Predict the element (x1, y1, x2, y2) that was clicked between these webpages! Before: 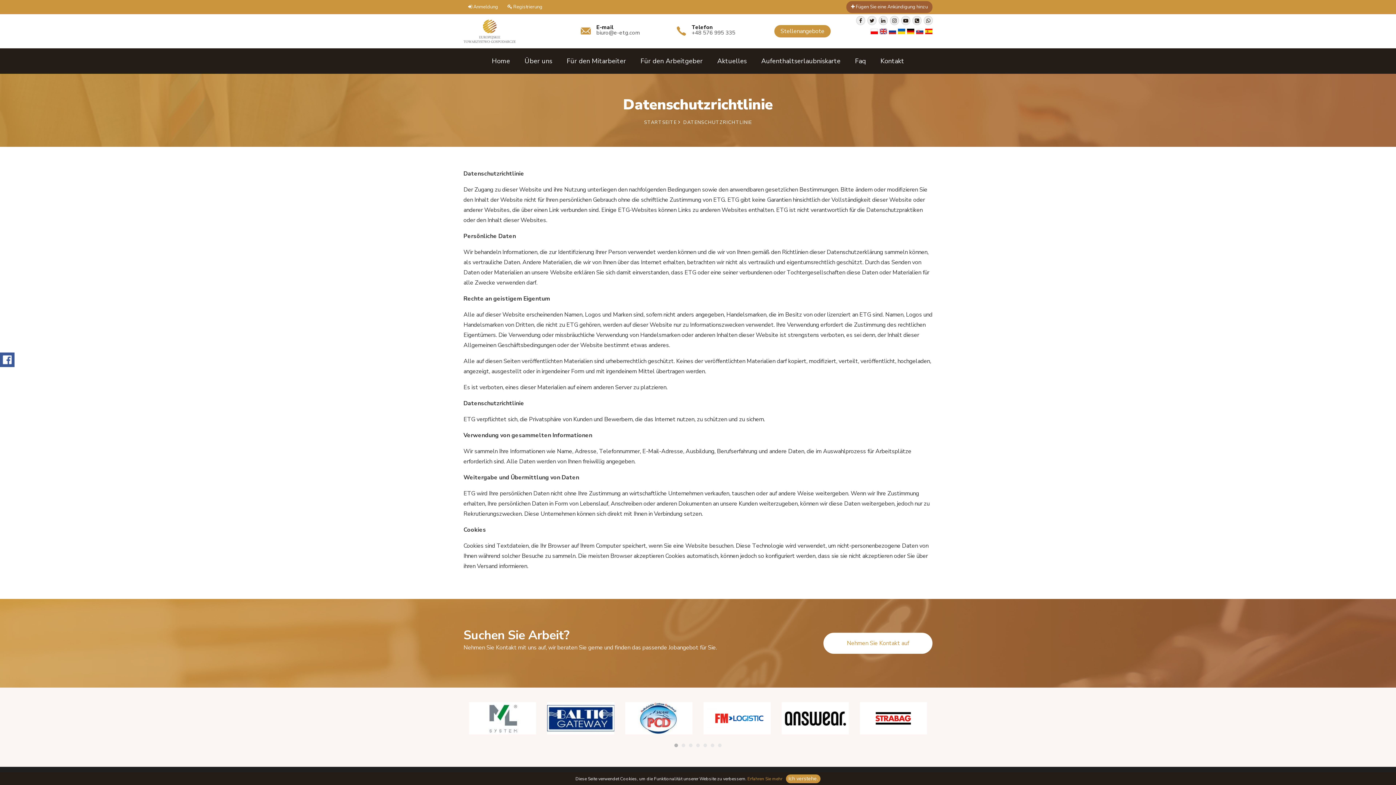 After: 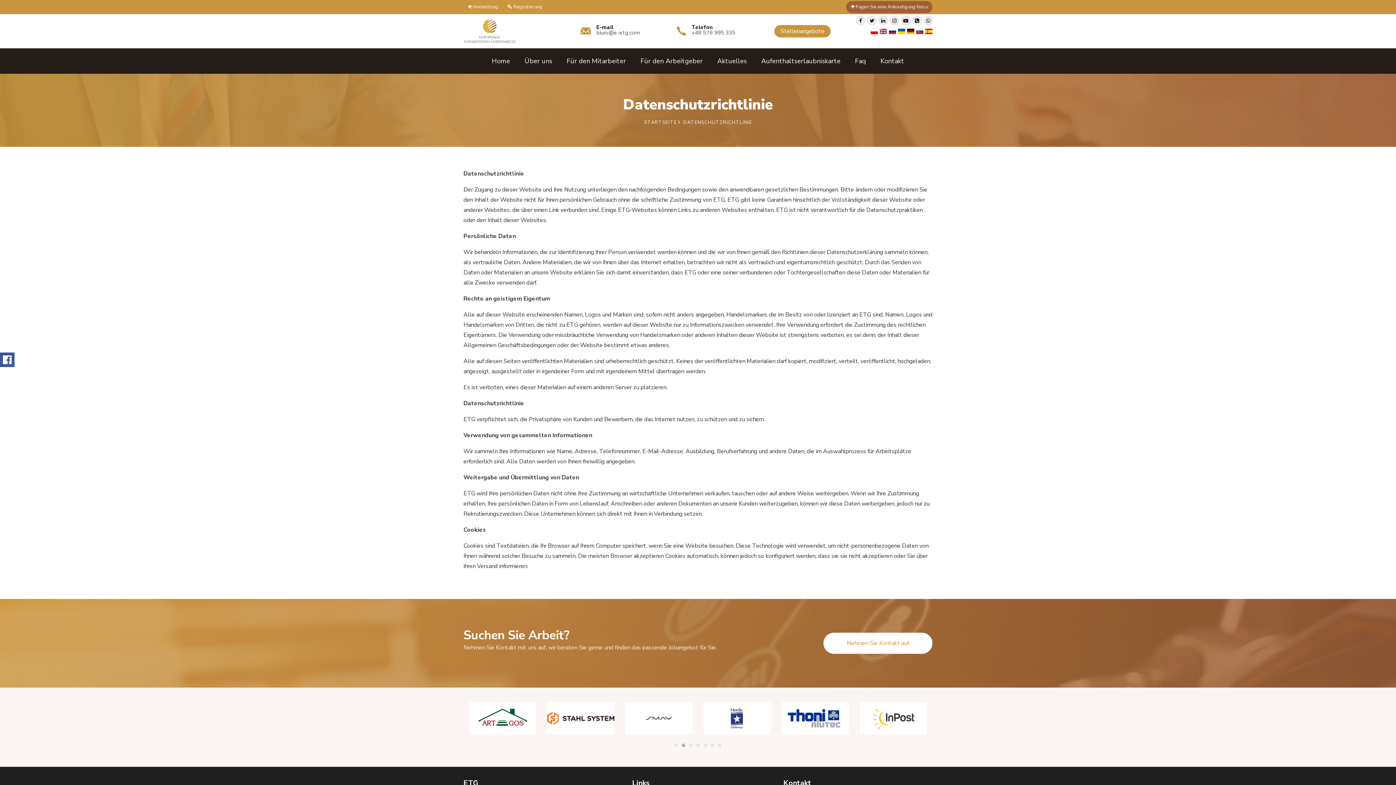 Action: label: Ich verstehe. bbox: (786, 774, 820, 783)